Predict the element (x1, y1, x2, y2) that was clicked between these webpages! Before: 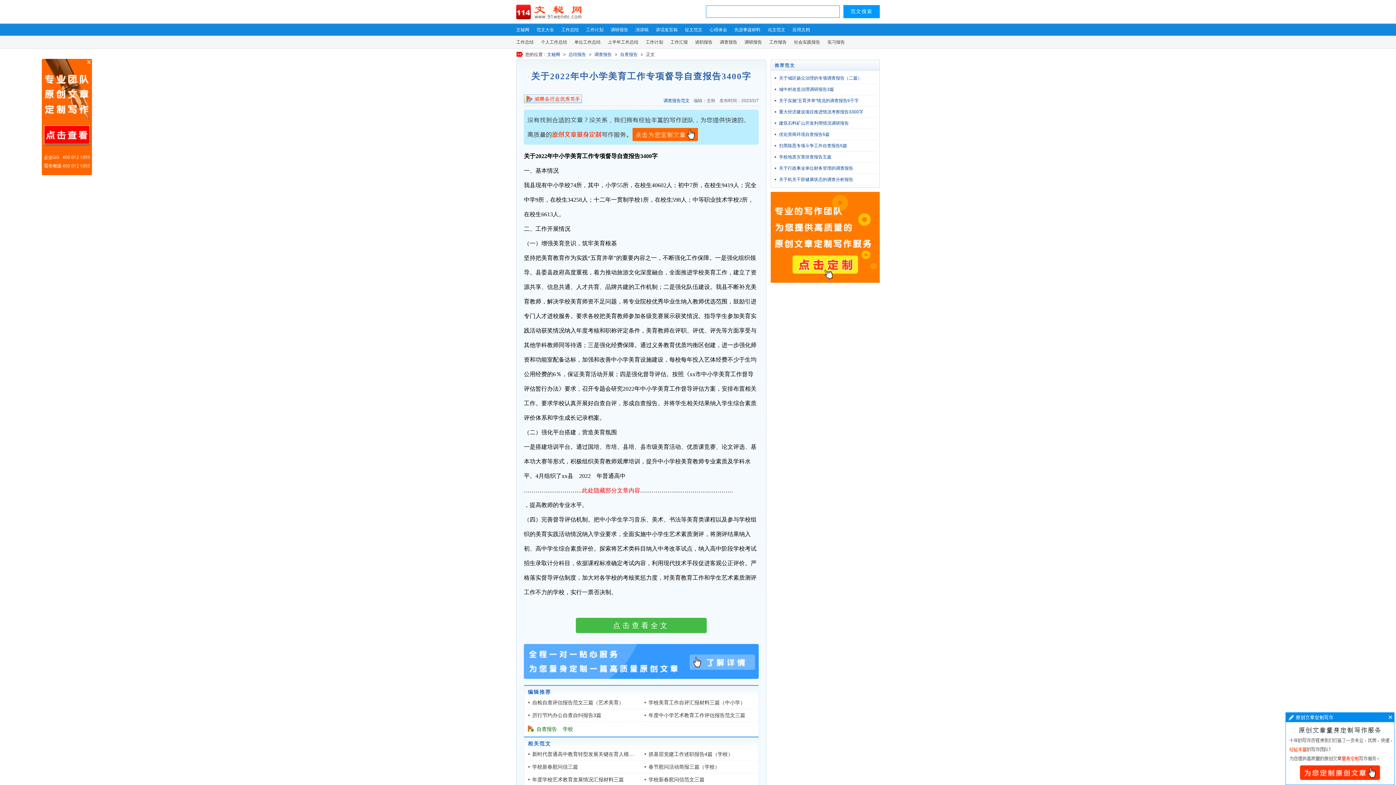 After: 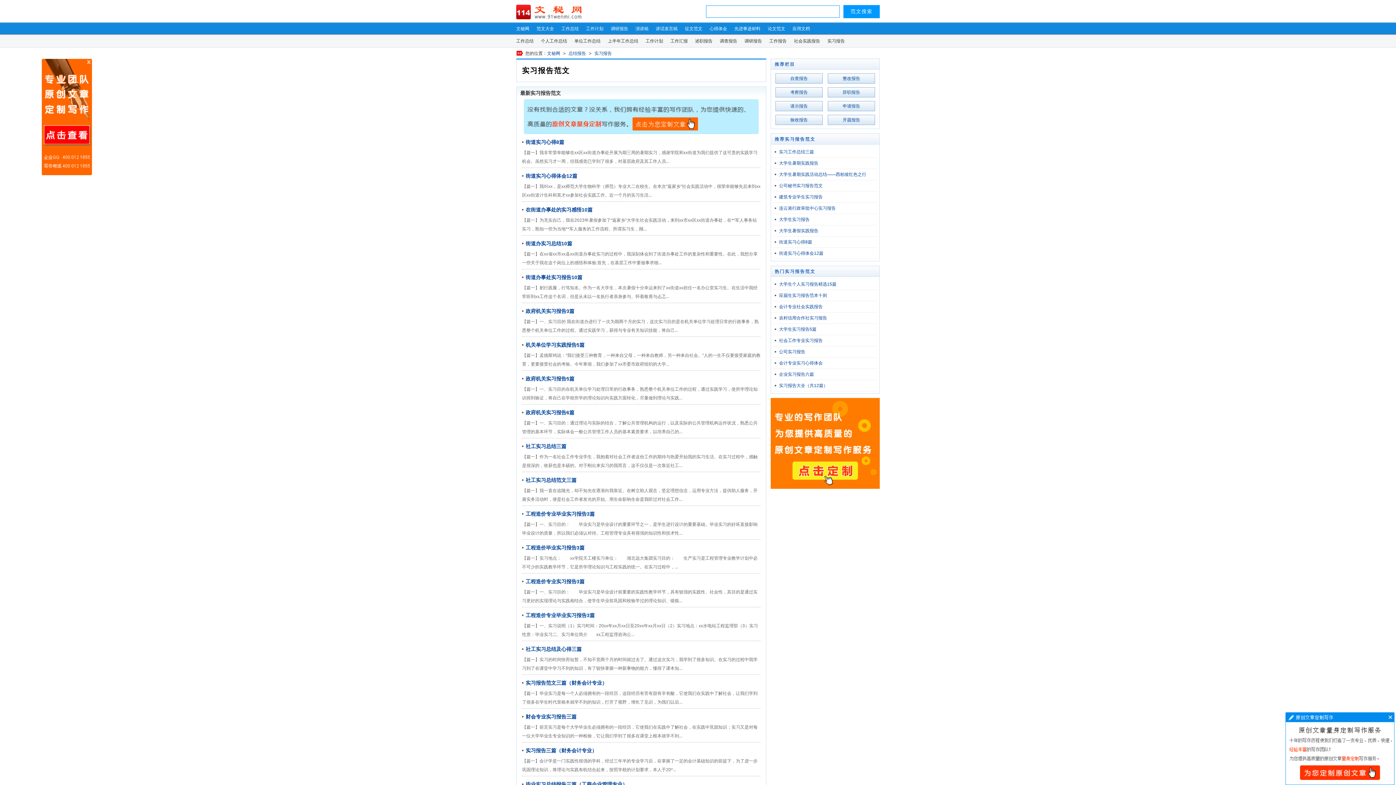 Action: label: 实习报告 bbox: (827, 39, 845, 44)